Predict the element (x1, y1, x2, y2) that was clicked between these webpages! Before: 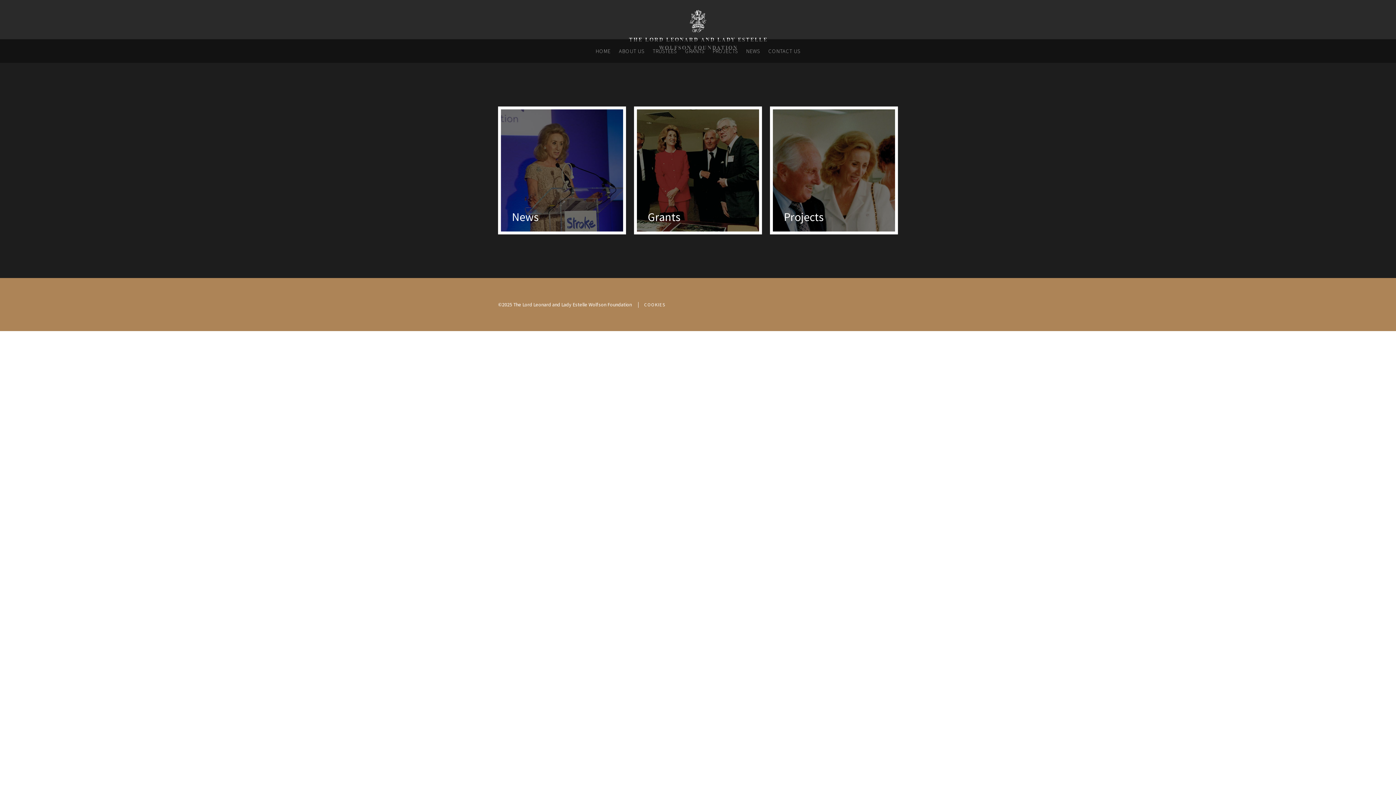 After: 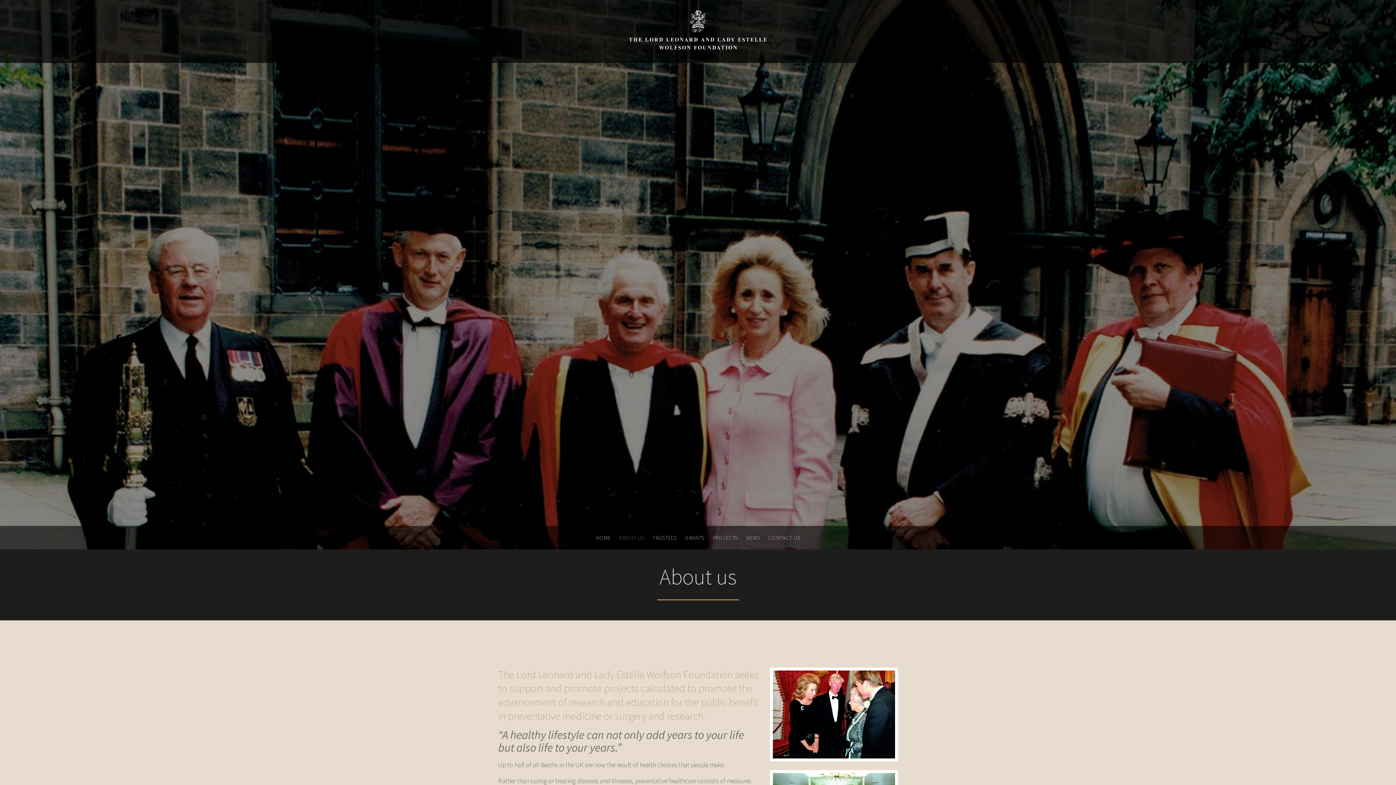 Action: bbox: (615, 43, 648, 58) label: ABOUT US